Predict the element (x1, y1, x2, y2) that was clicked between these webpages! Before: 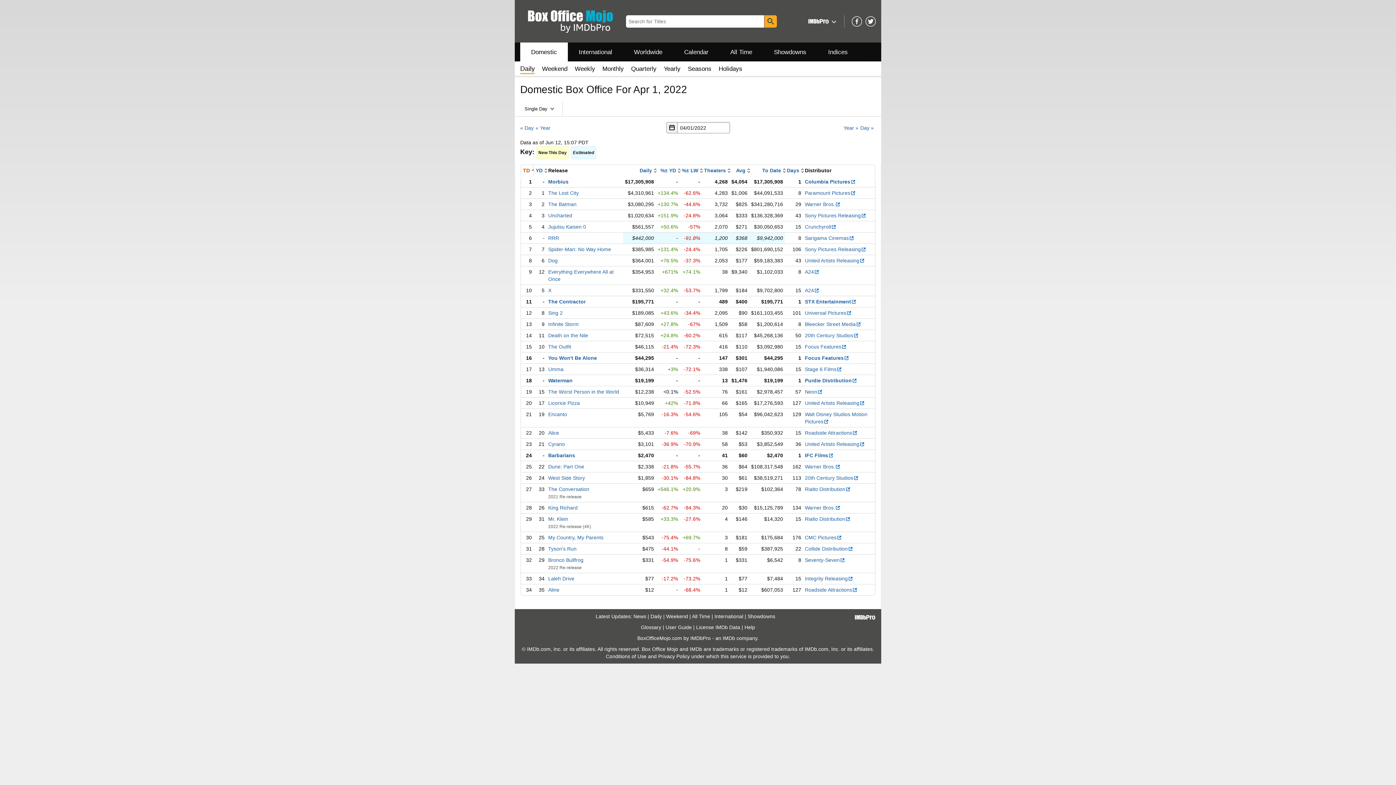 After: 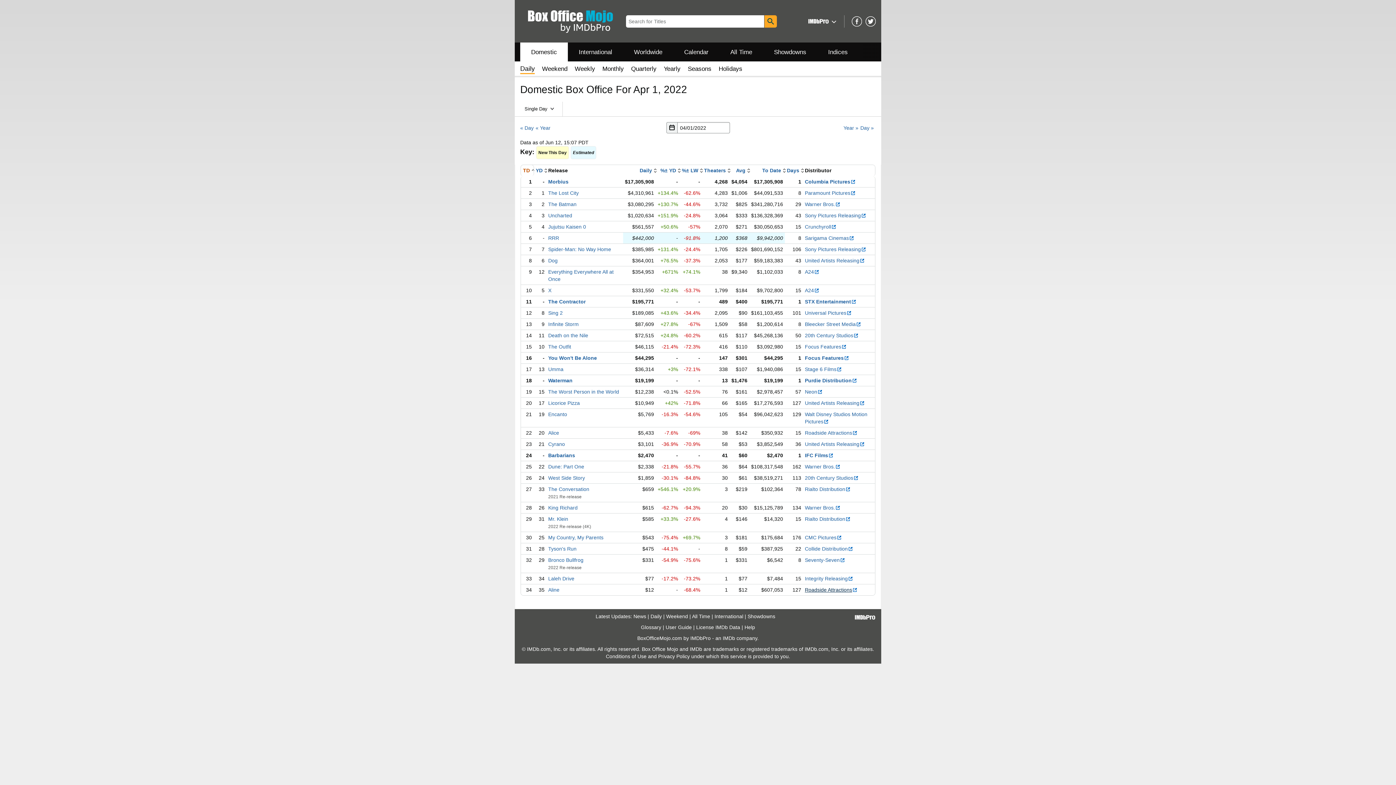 Action: label: Roadside Attractions bbox: (805, 587, 857, 593)